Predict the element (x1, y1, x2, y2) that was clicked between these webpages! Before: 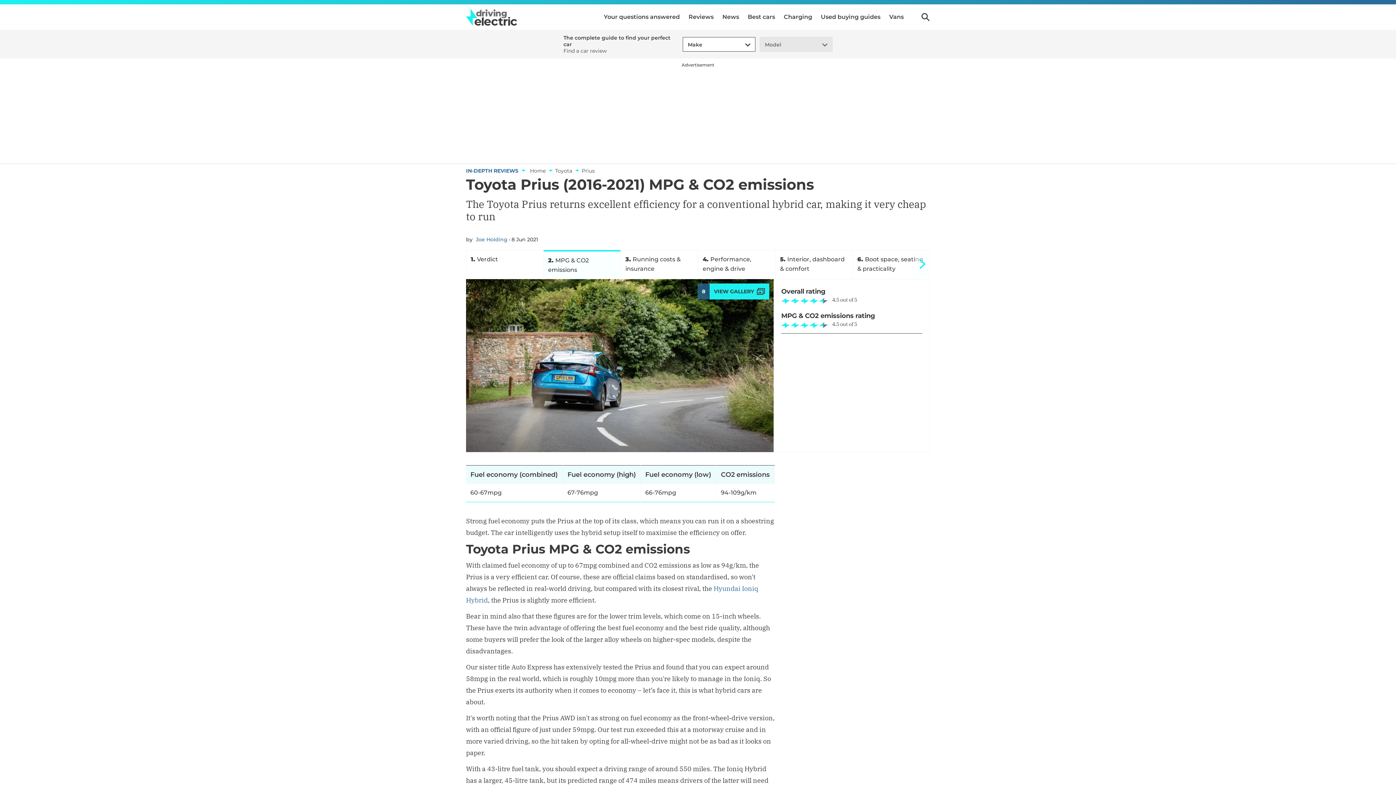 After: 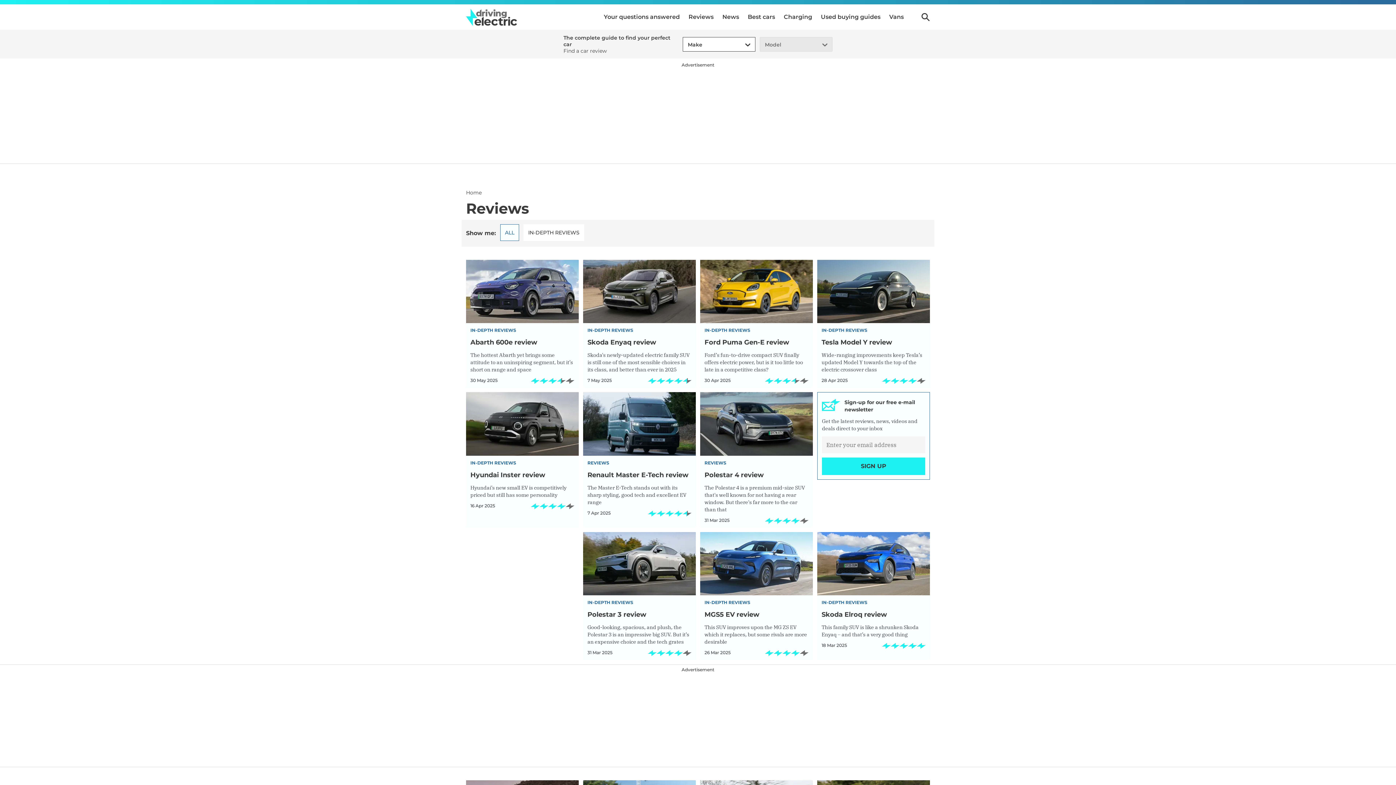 Action: bbox: (688, 4, 713, 29) label: Reviews